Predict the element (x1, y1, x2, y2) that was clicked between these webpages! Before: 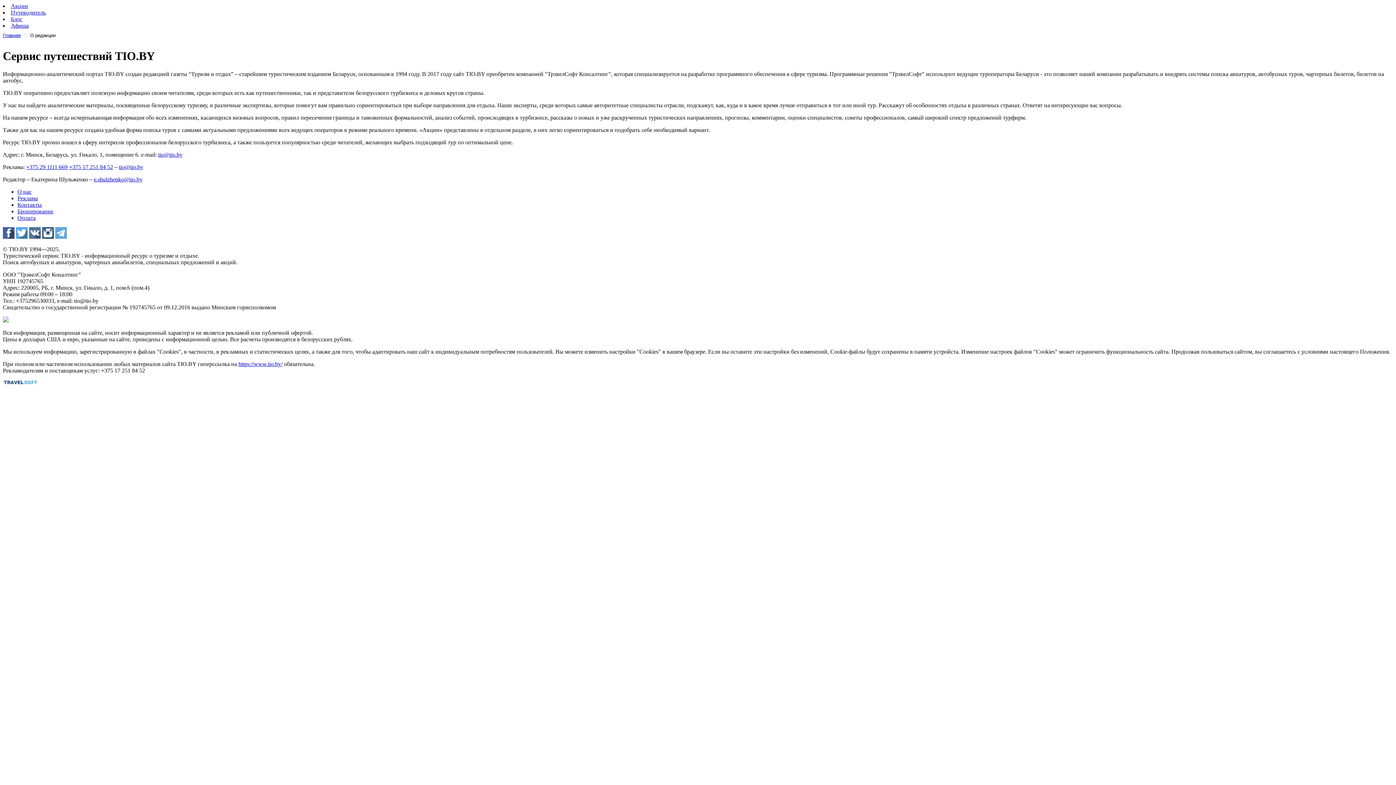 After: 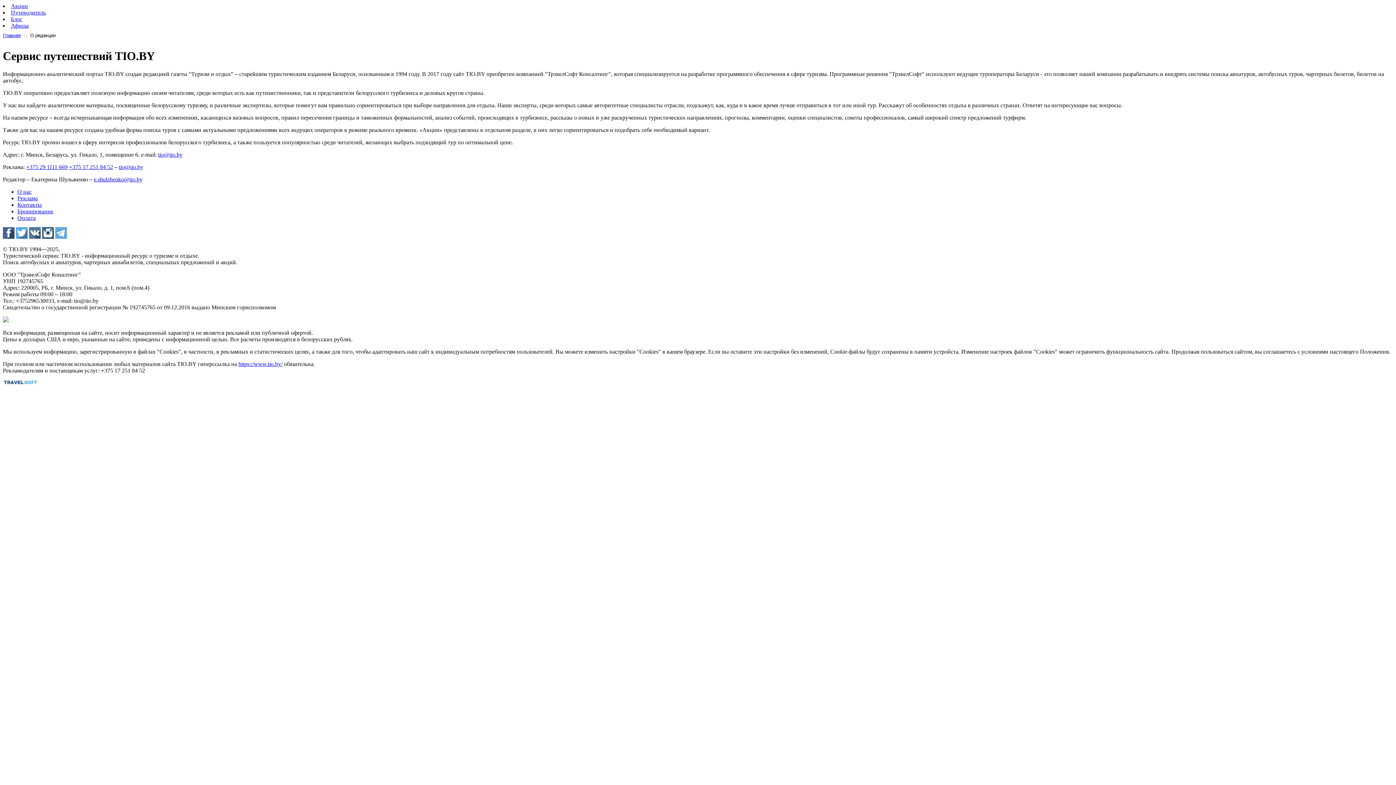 Action: bbox: (158, 151, 182, 157) label: tio@tio.by